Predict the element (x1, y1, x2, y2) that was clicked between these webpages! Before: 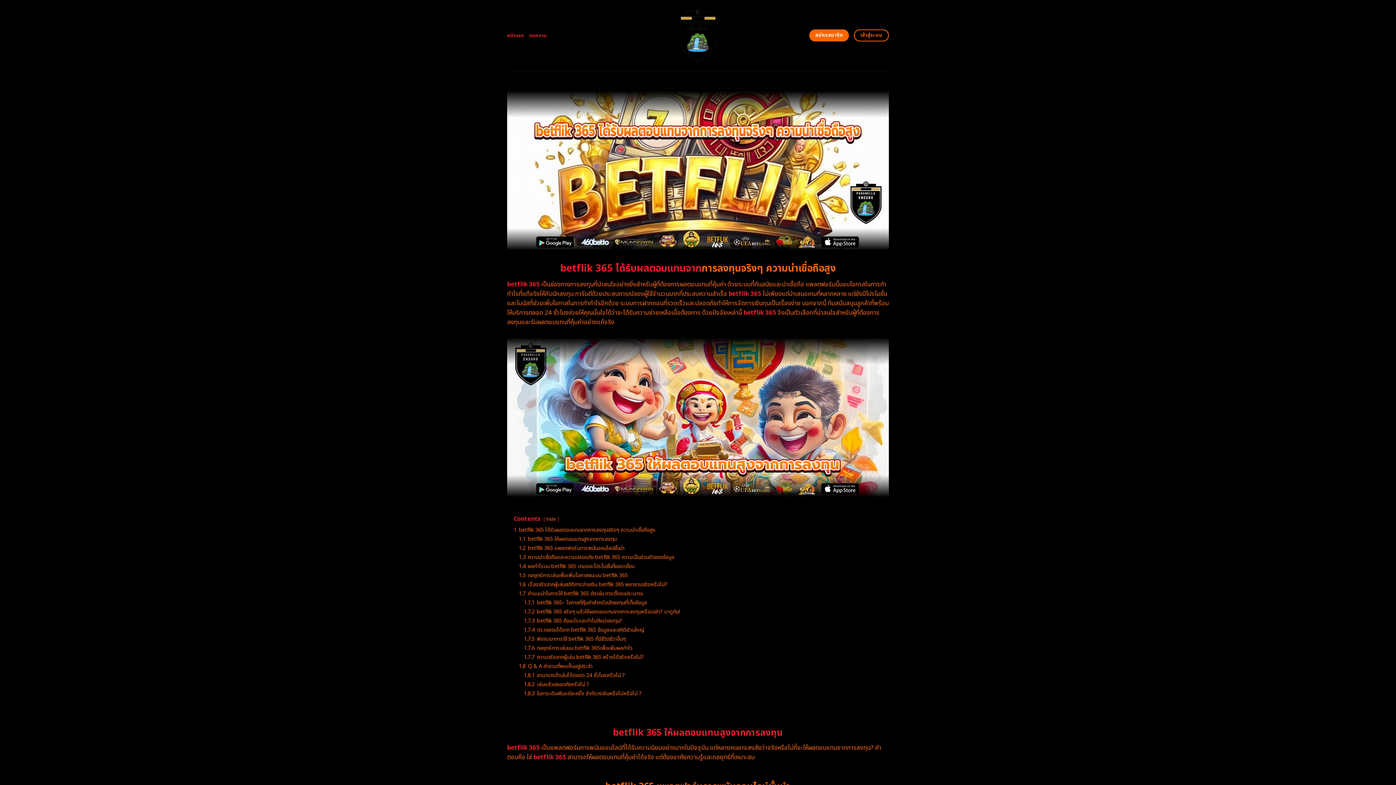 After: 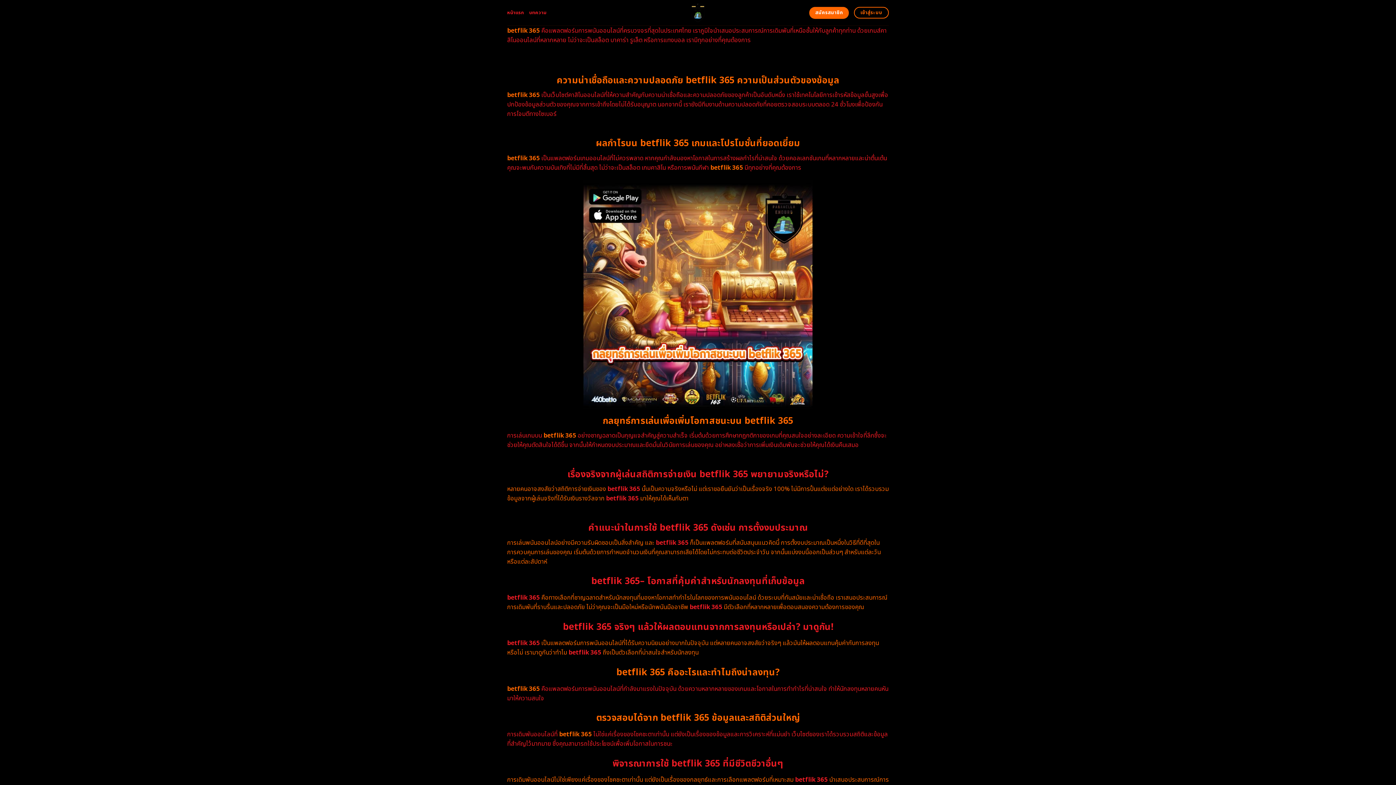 Action: bbox: (518, 544, 624, 552) label: 1.2 betflik 365 แพลตฟอร์มการพนันออนไลน์ชั้นนำ